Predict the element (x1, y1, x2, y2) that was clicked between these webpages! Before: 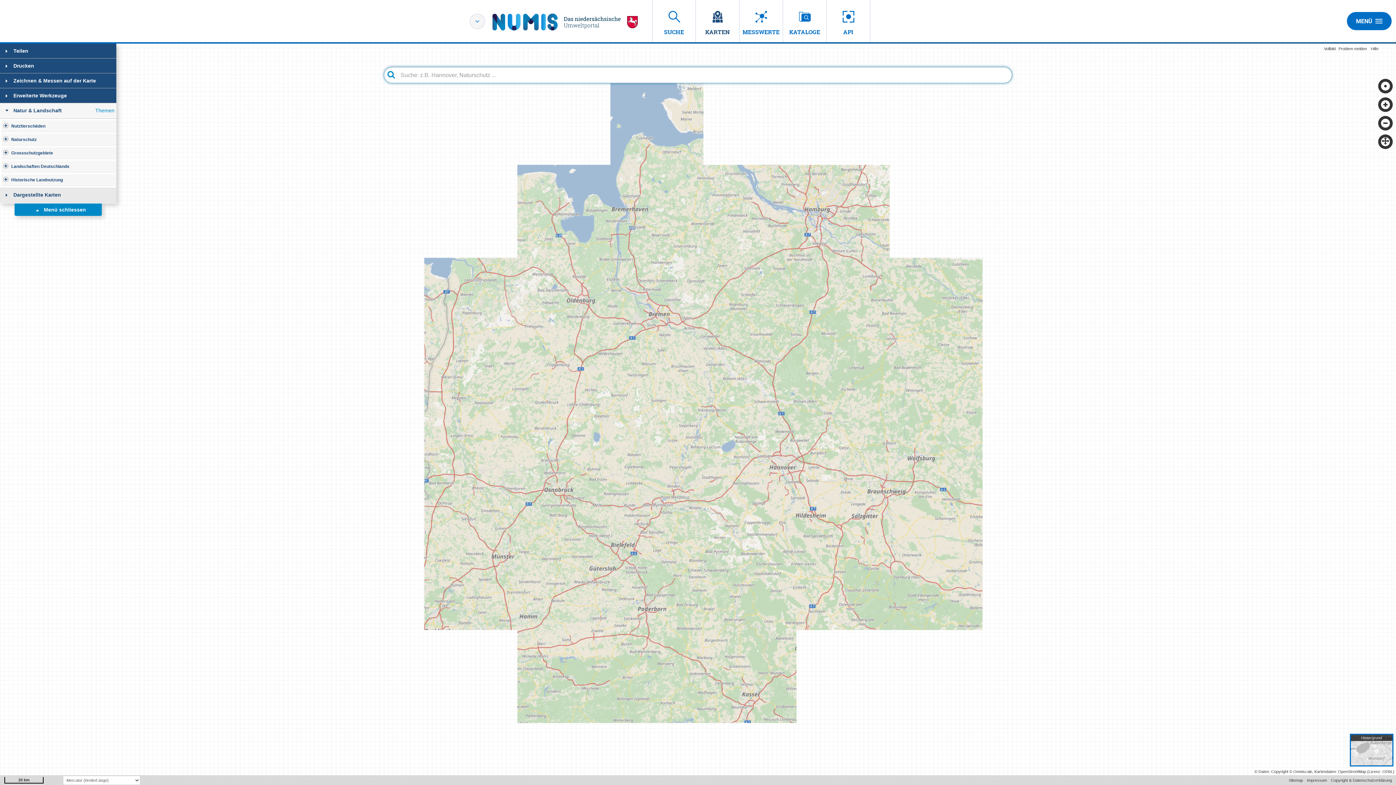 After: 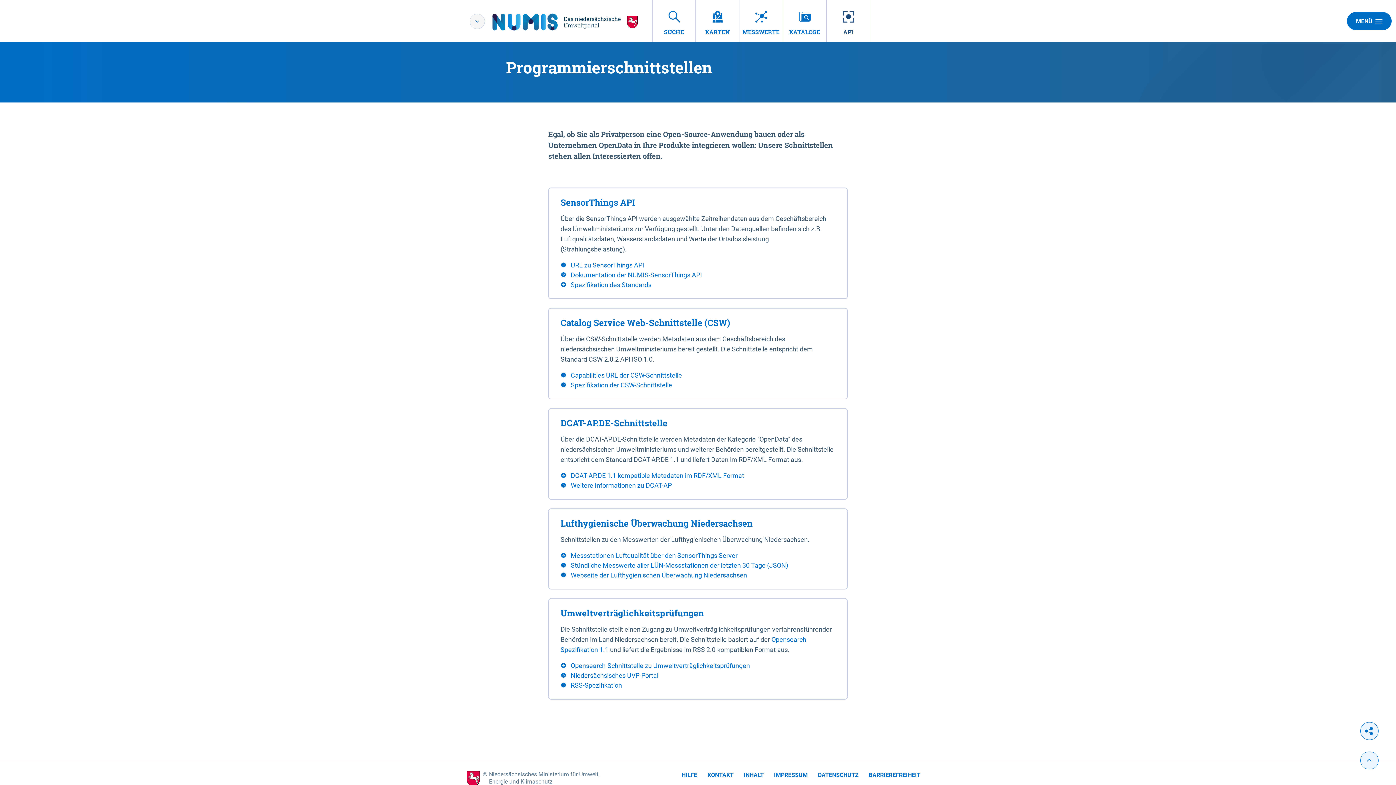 Action: bbox: (826, 0, 870, 42) label: API